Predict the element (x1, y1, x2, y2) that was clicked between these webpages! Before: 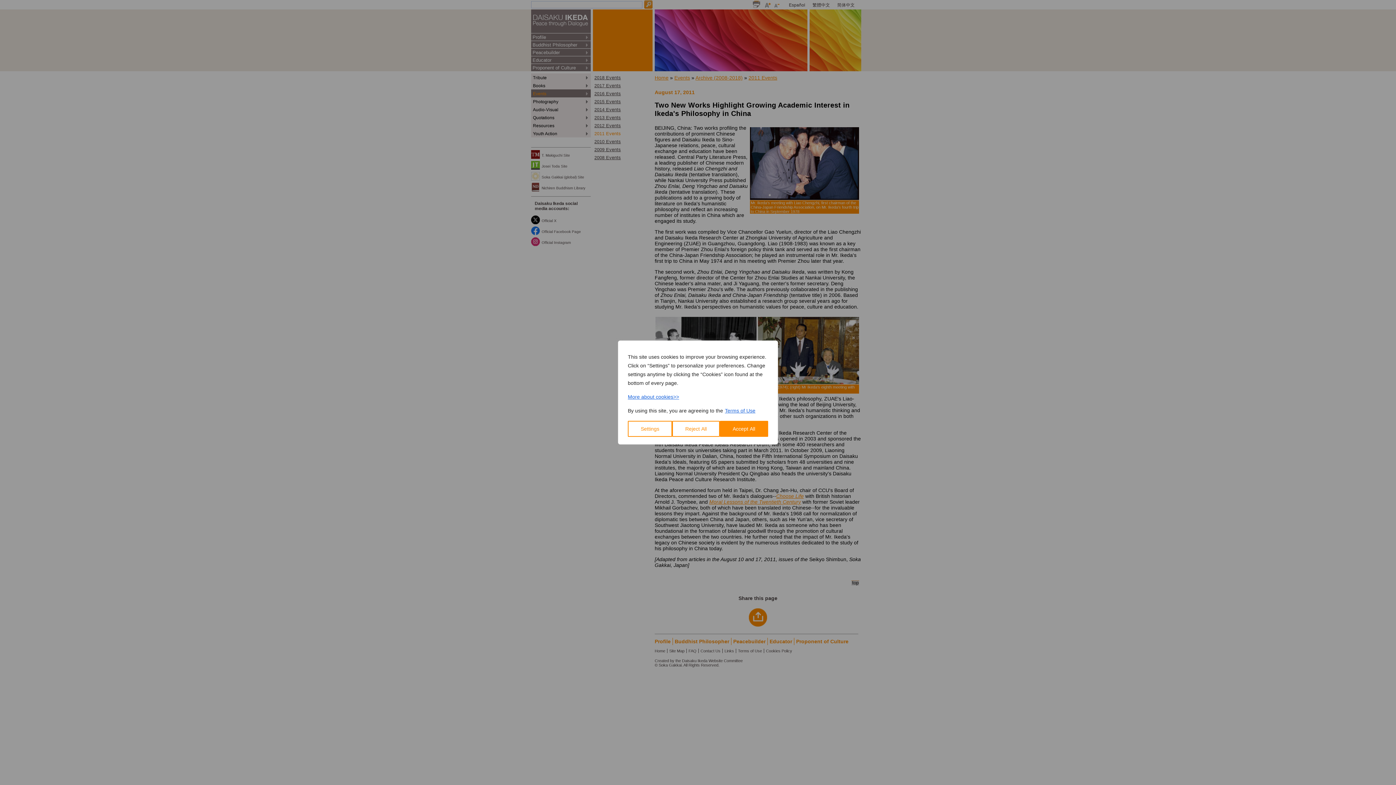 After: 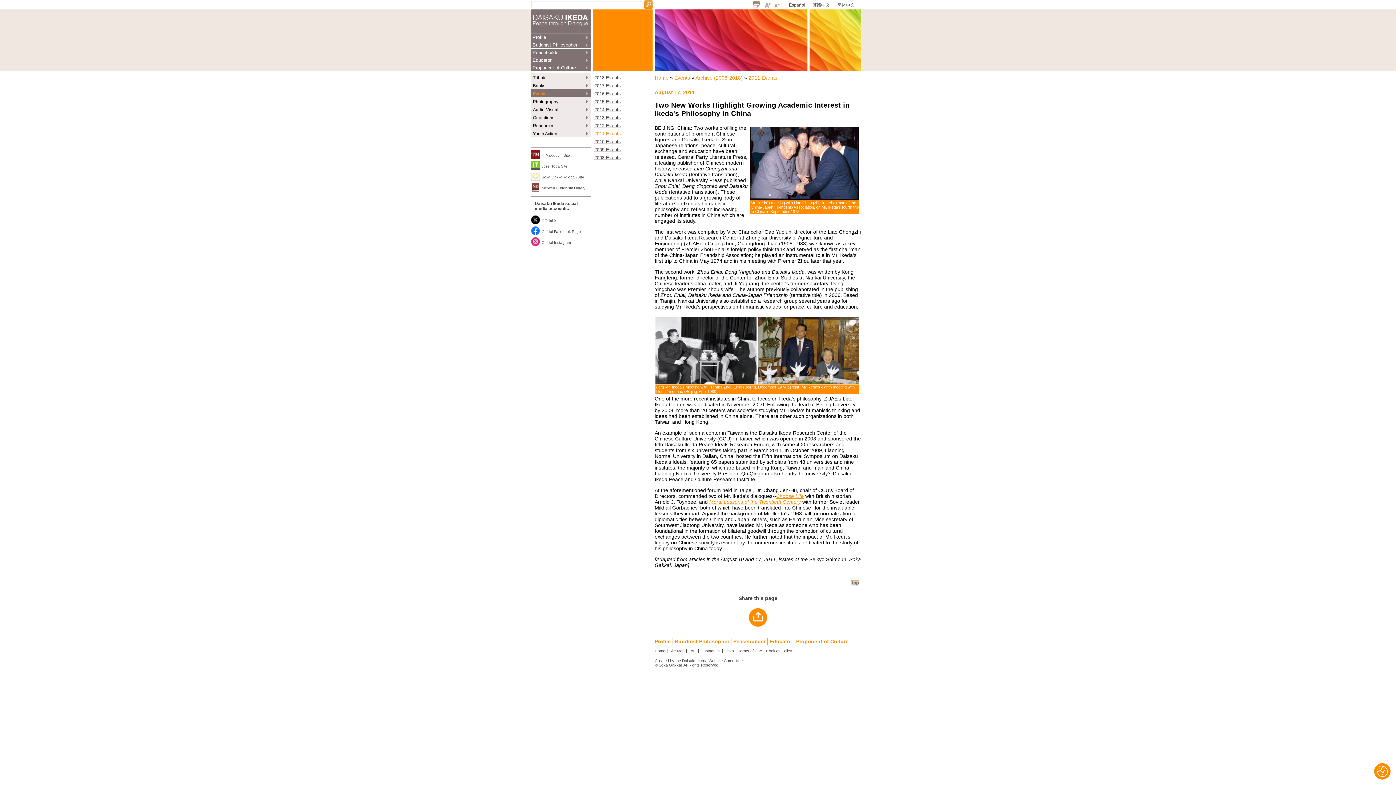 Action: label: Accept All bbox: (719, 421, 768, 437)